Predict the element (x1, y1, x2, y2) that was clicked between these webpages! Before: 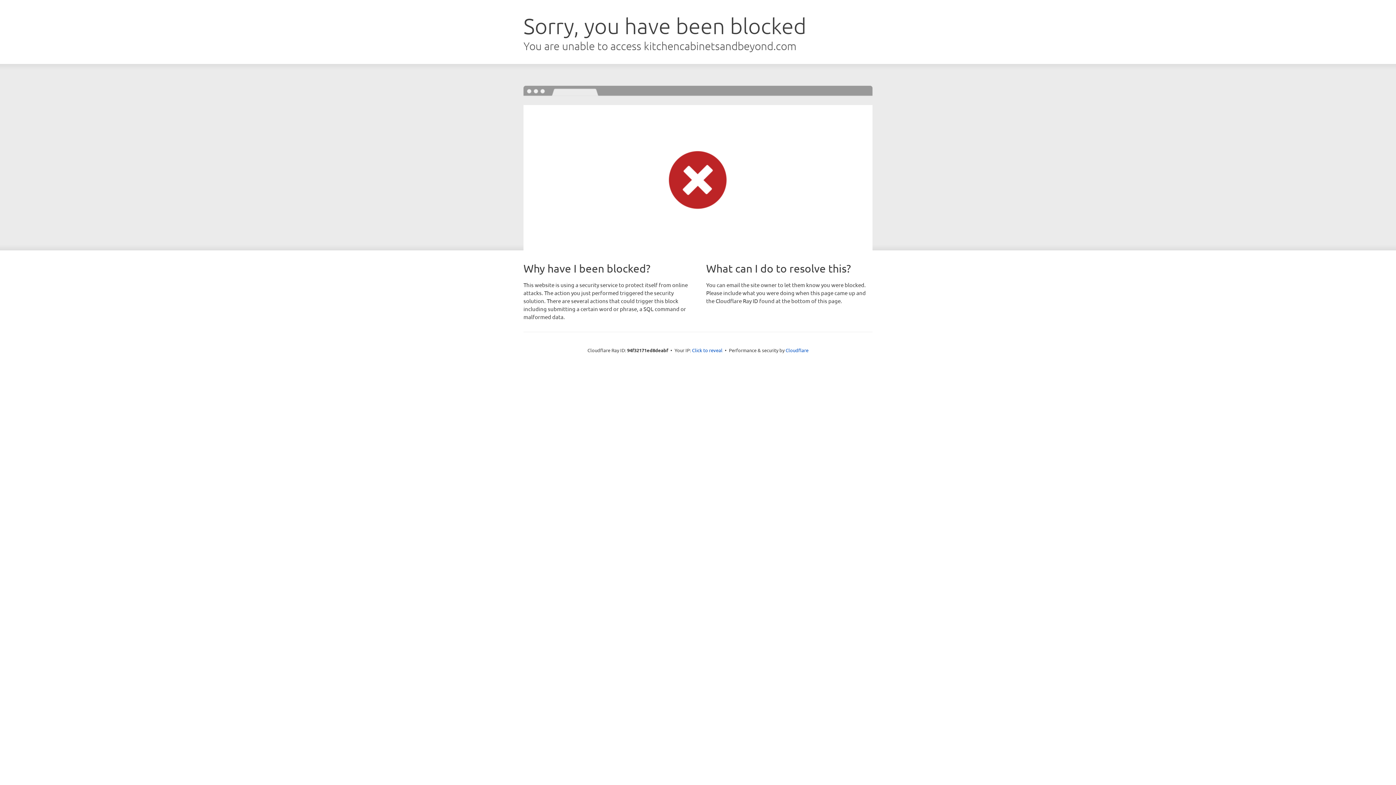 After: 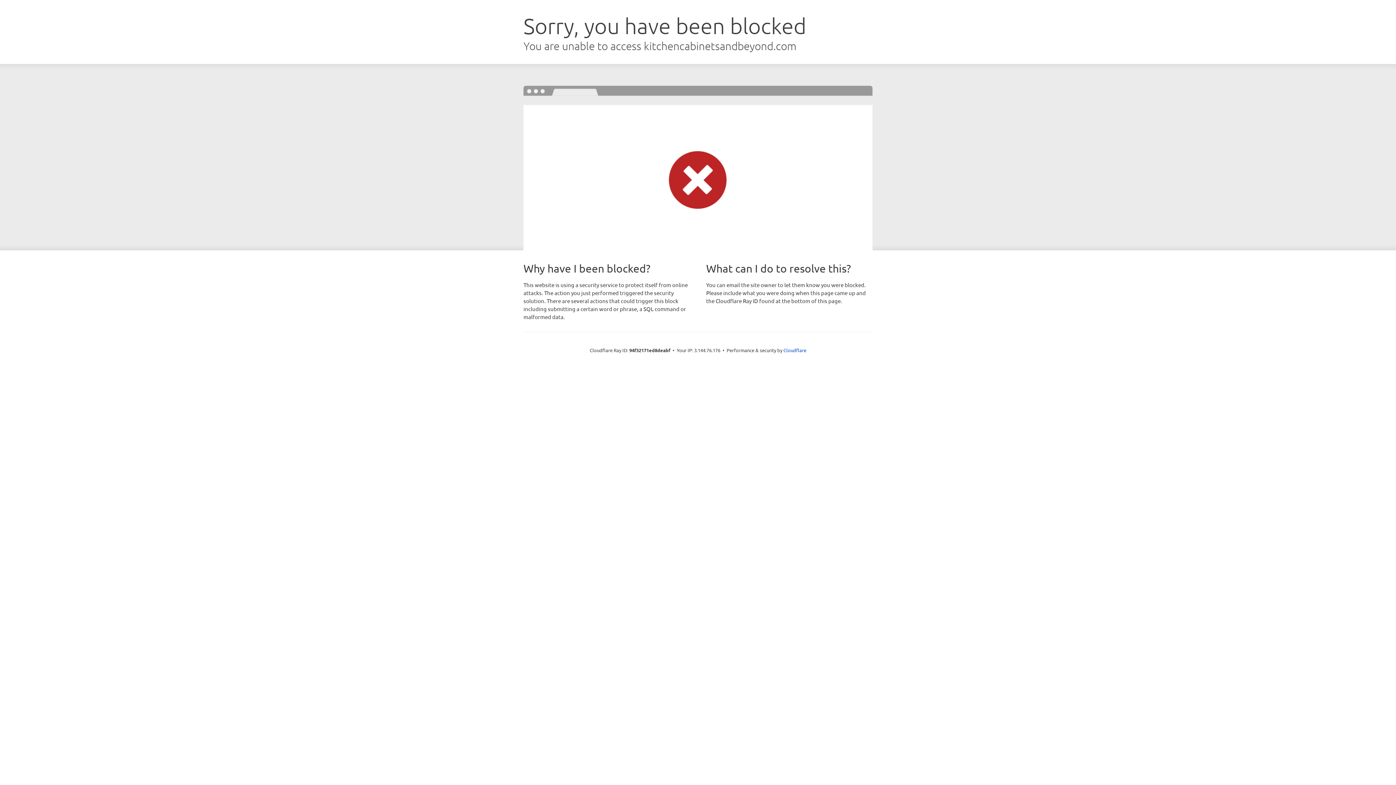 Action: label: Click to reveal bbox: (692, 346, 722, 353)